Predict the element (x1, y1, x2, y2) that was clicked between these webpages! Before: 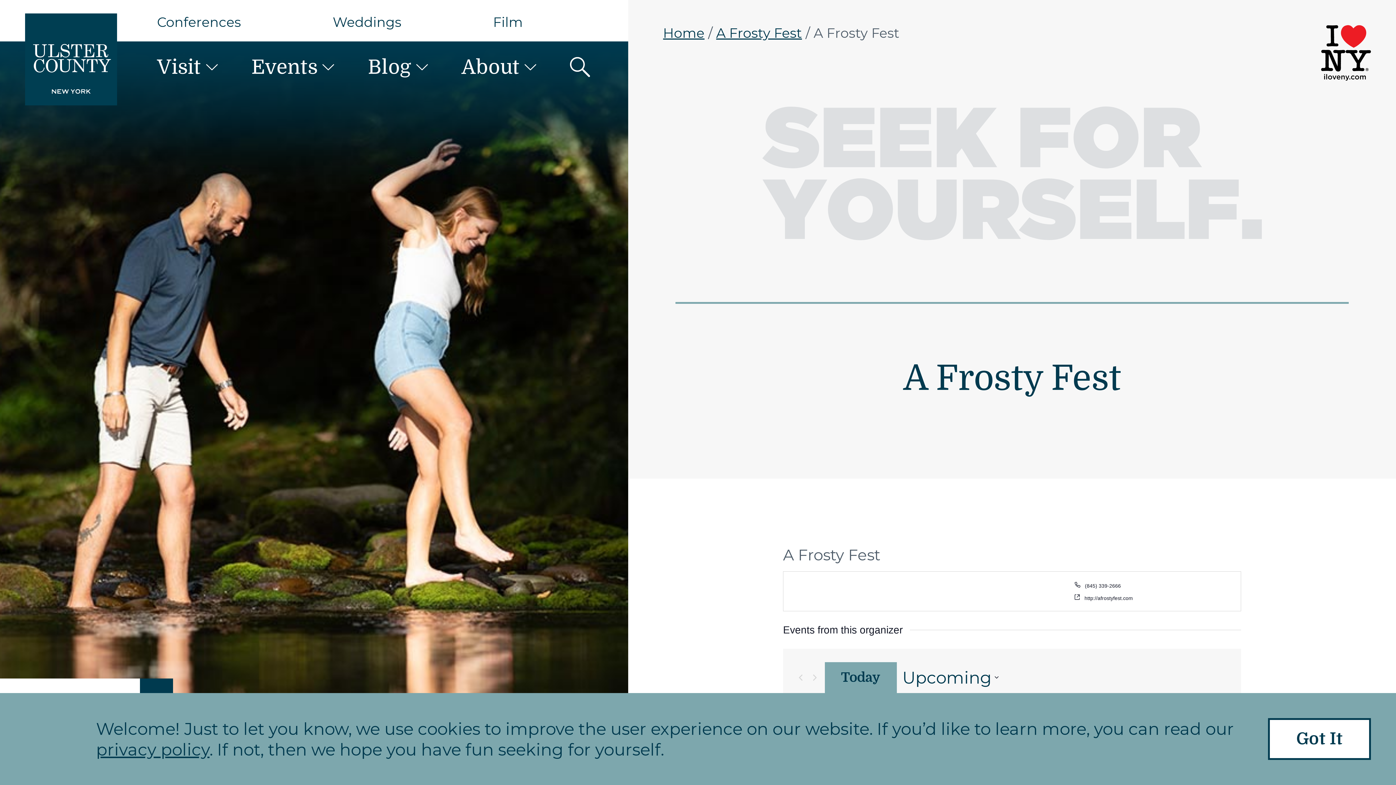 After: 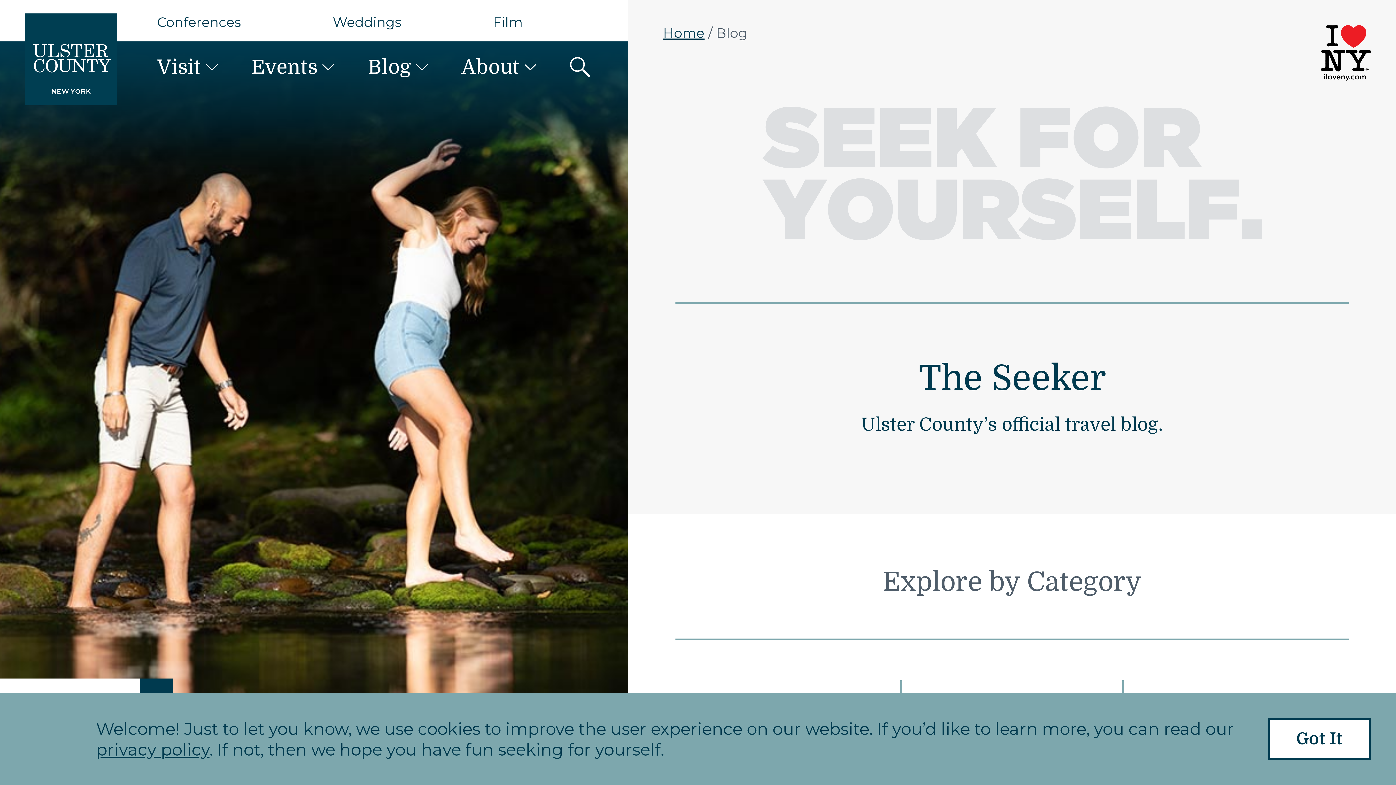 Action: label: Blog bbox: (367, 55, 411, 78)